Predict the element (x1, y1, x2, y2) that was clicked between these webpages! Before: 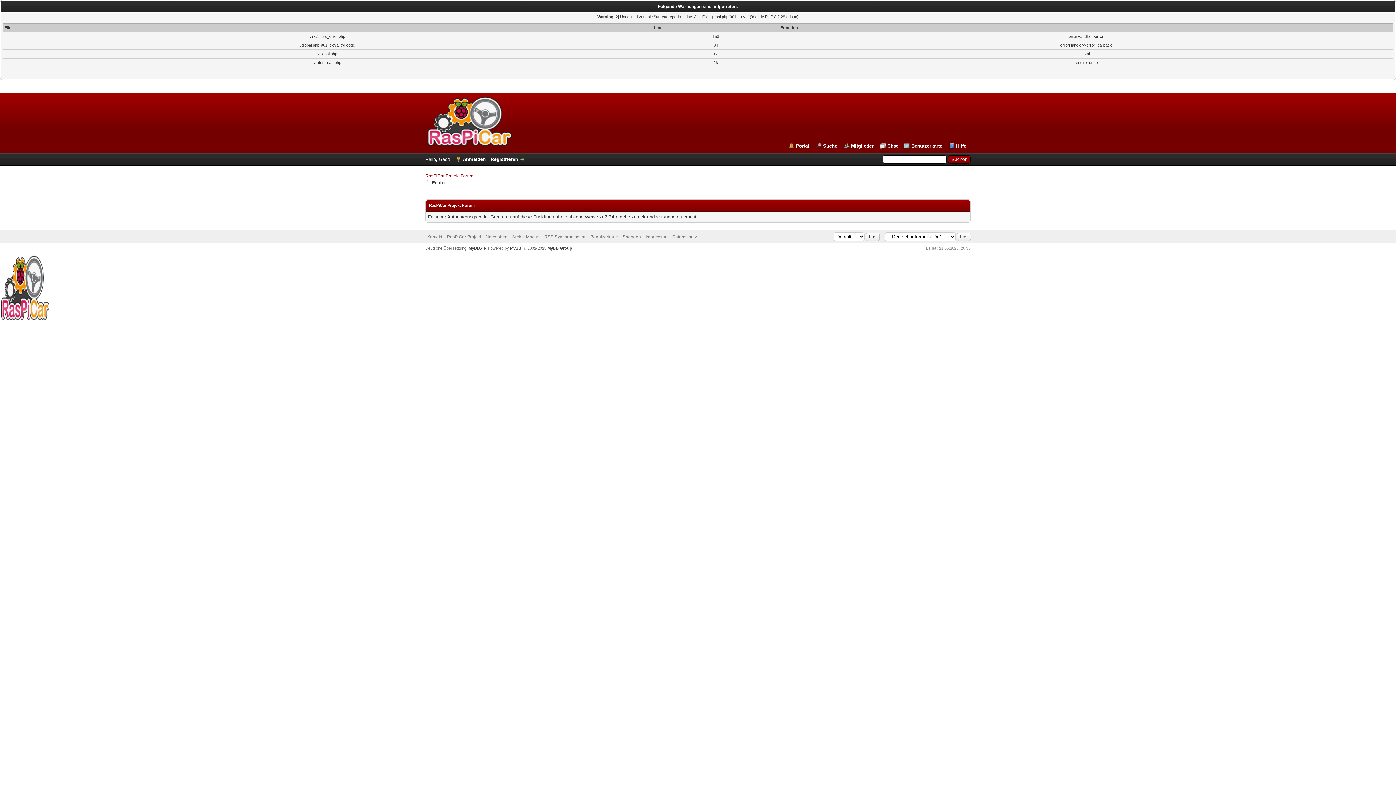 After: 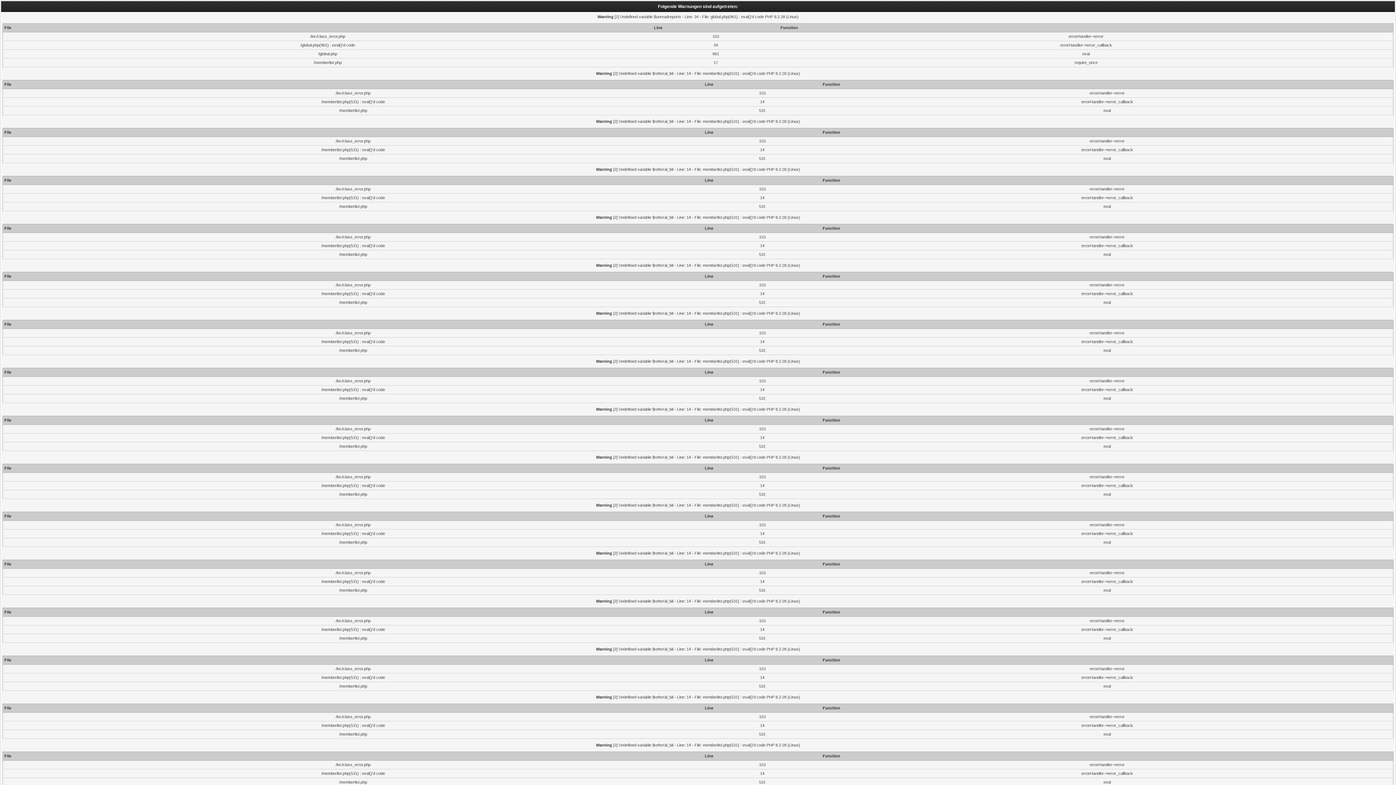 Action: bbox: (844, 142, 873, 149) label: Mitglieder